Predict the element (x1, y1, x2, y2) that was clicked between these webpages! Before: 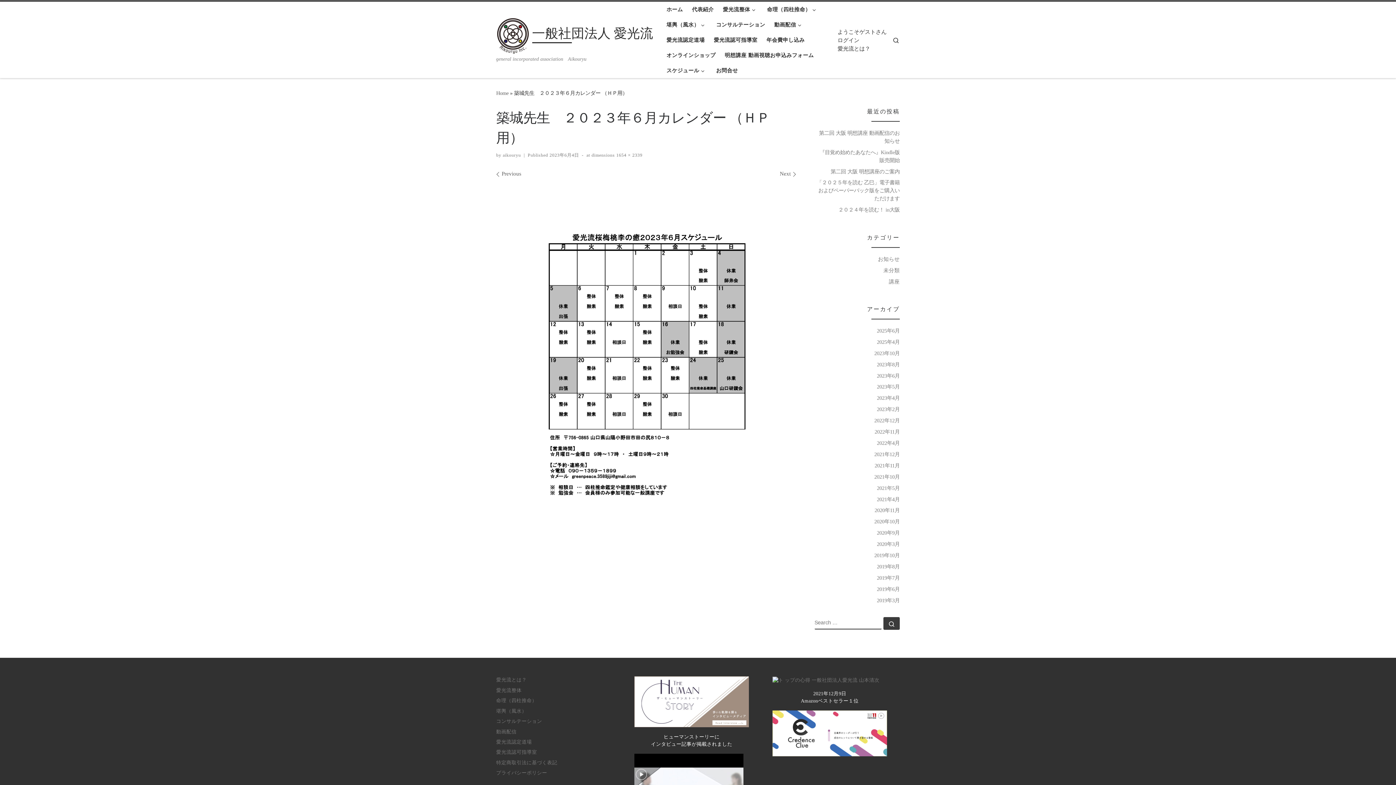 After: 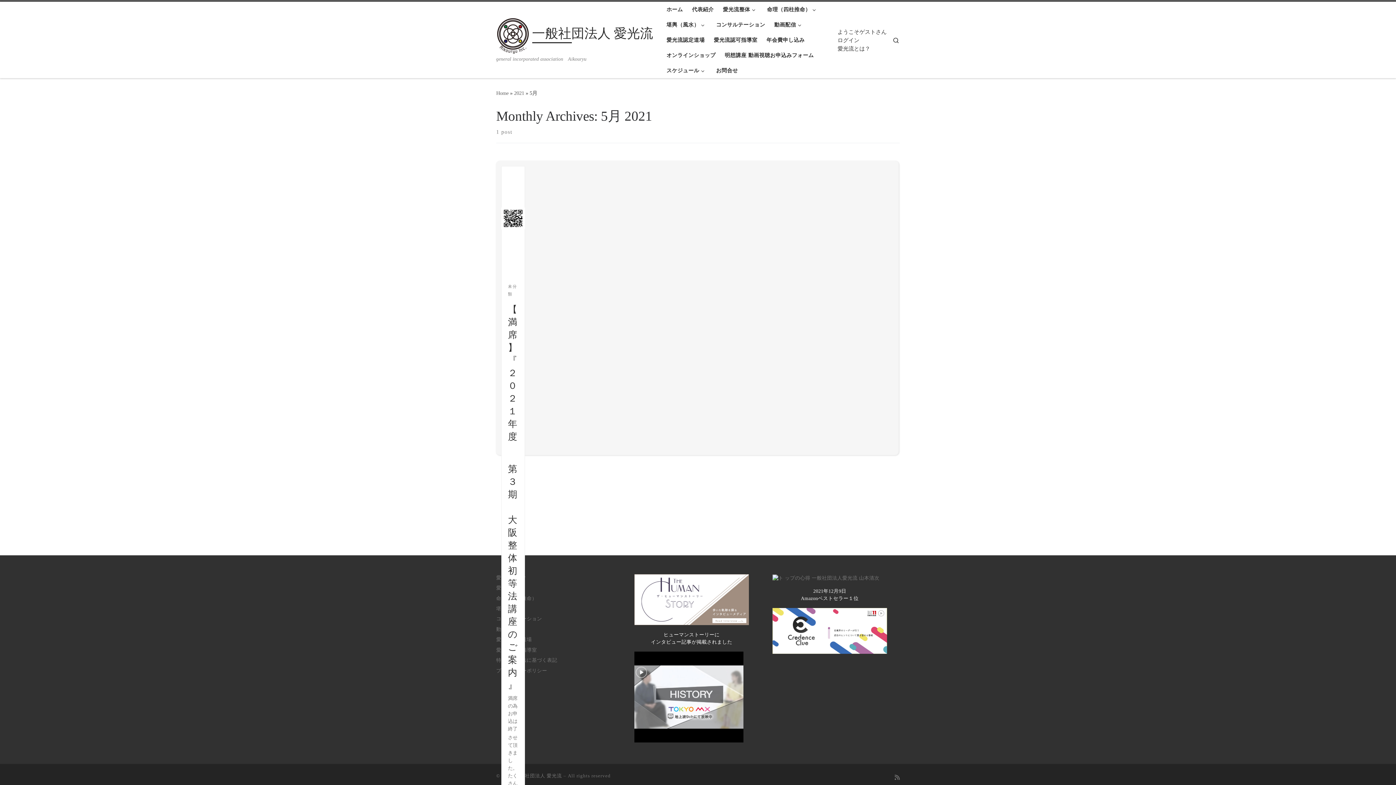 Action: bbox: (877, 484, 900, 492) label: 2021年5月